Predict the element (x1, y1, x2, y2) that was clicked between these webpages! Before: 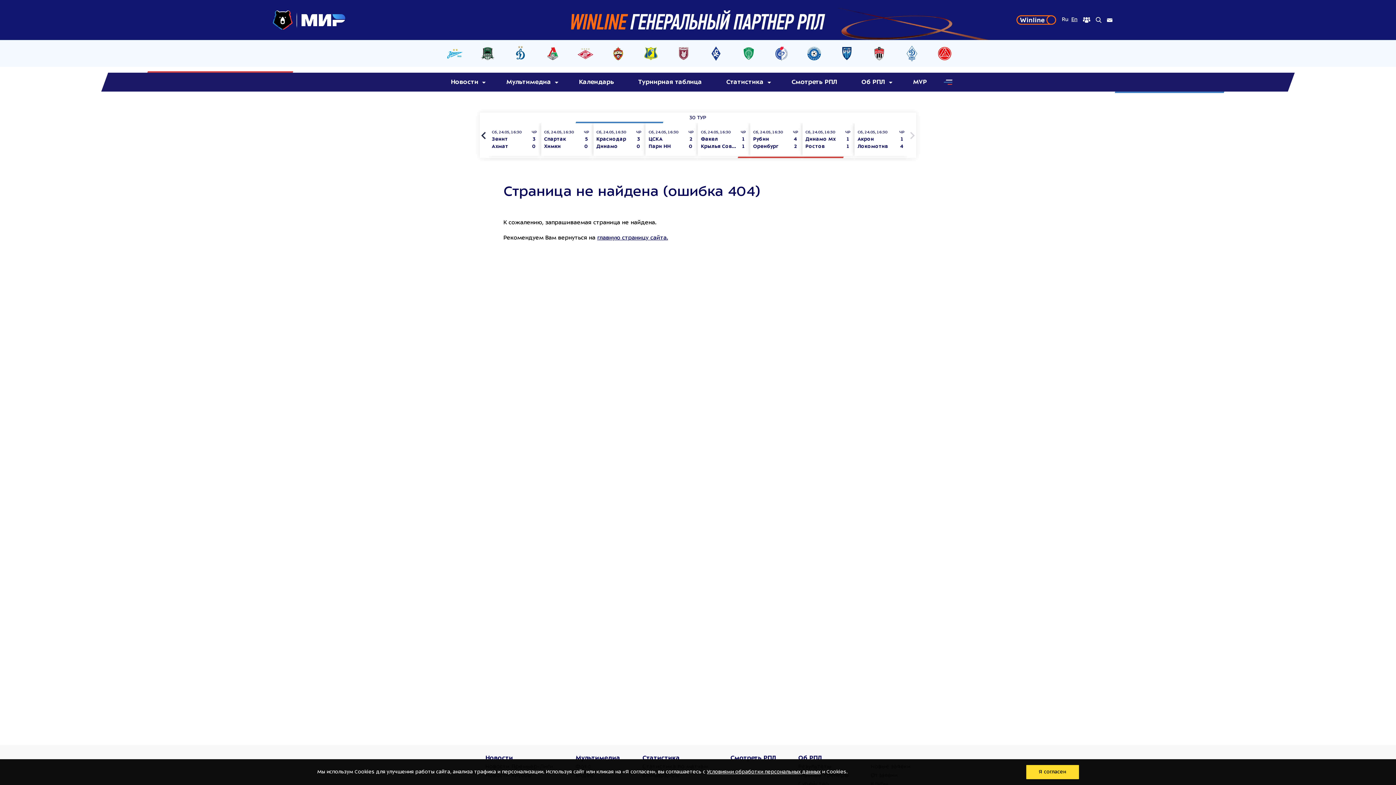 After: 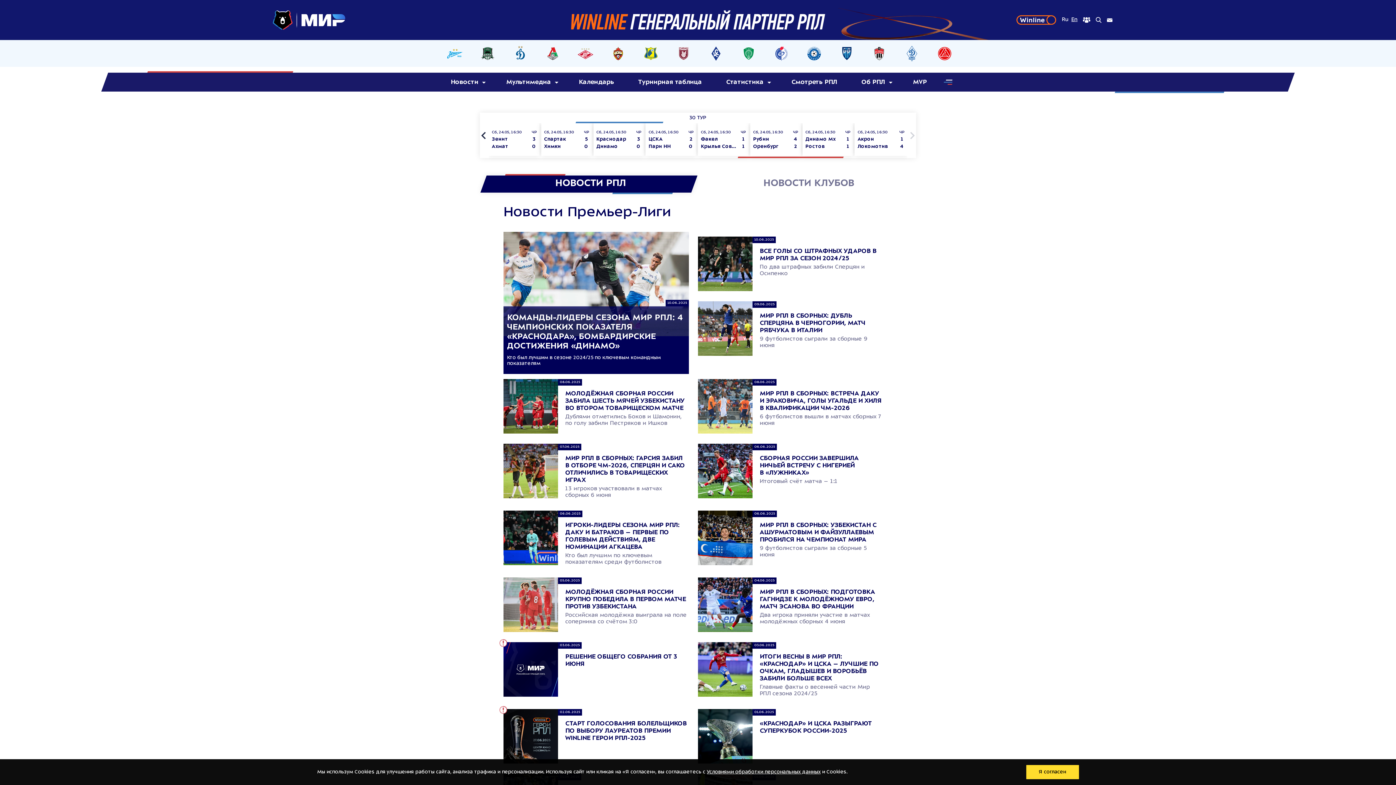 Action: bbox: (485, 754, 513, 763) label: Новости